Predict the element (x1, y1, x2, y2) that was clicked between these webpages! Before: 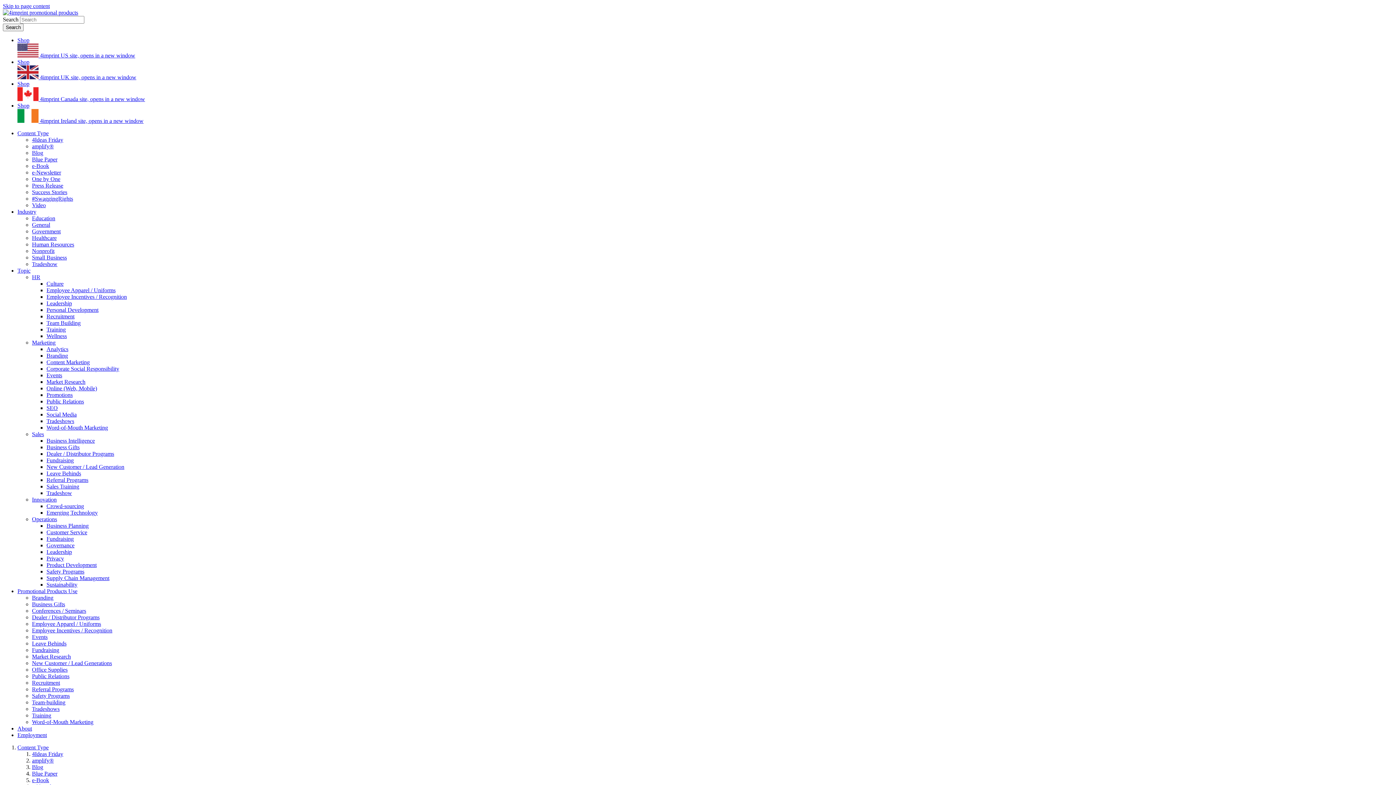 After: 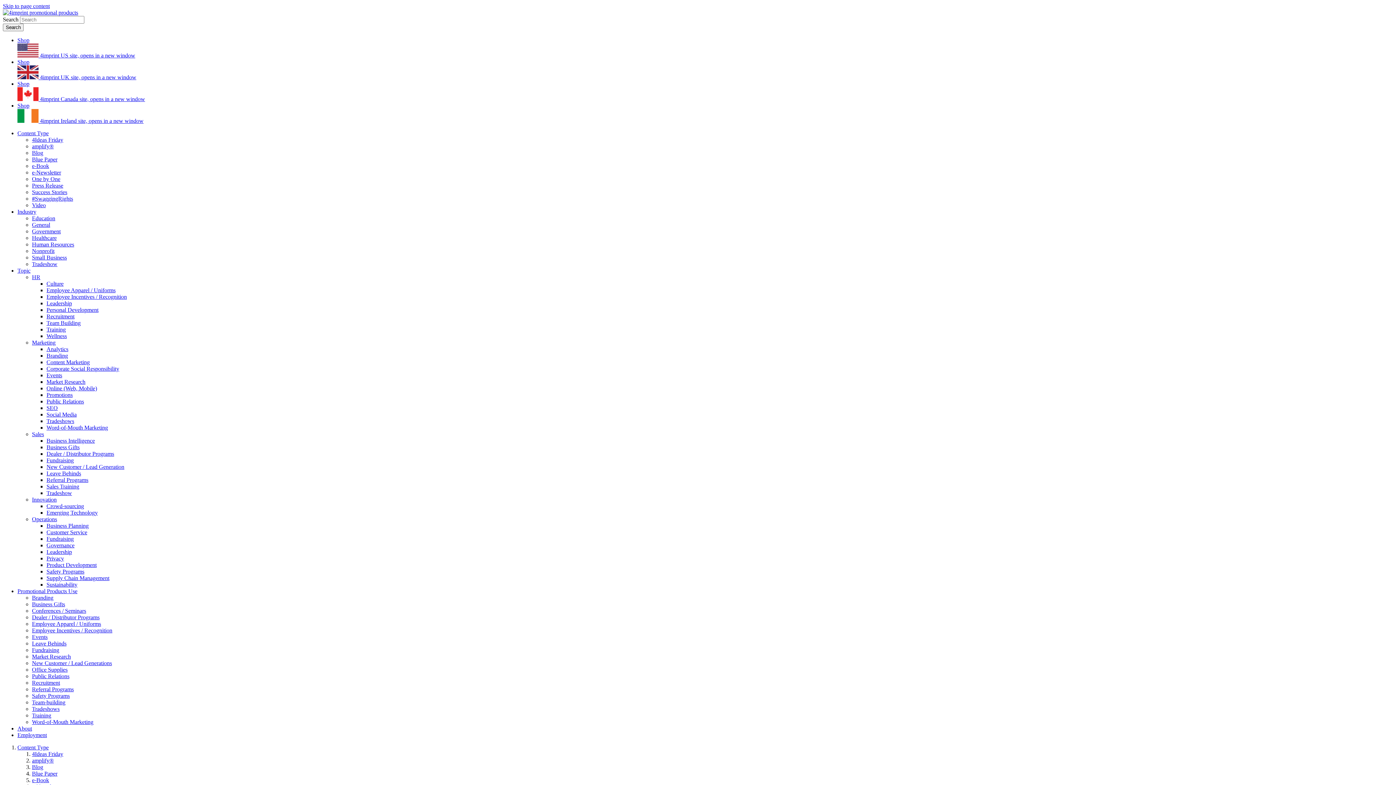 Action: label: Business Gifts bbox: (46, 444, 79, 450)